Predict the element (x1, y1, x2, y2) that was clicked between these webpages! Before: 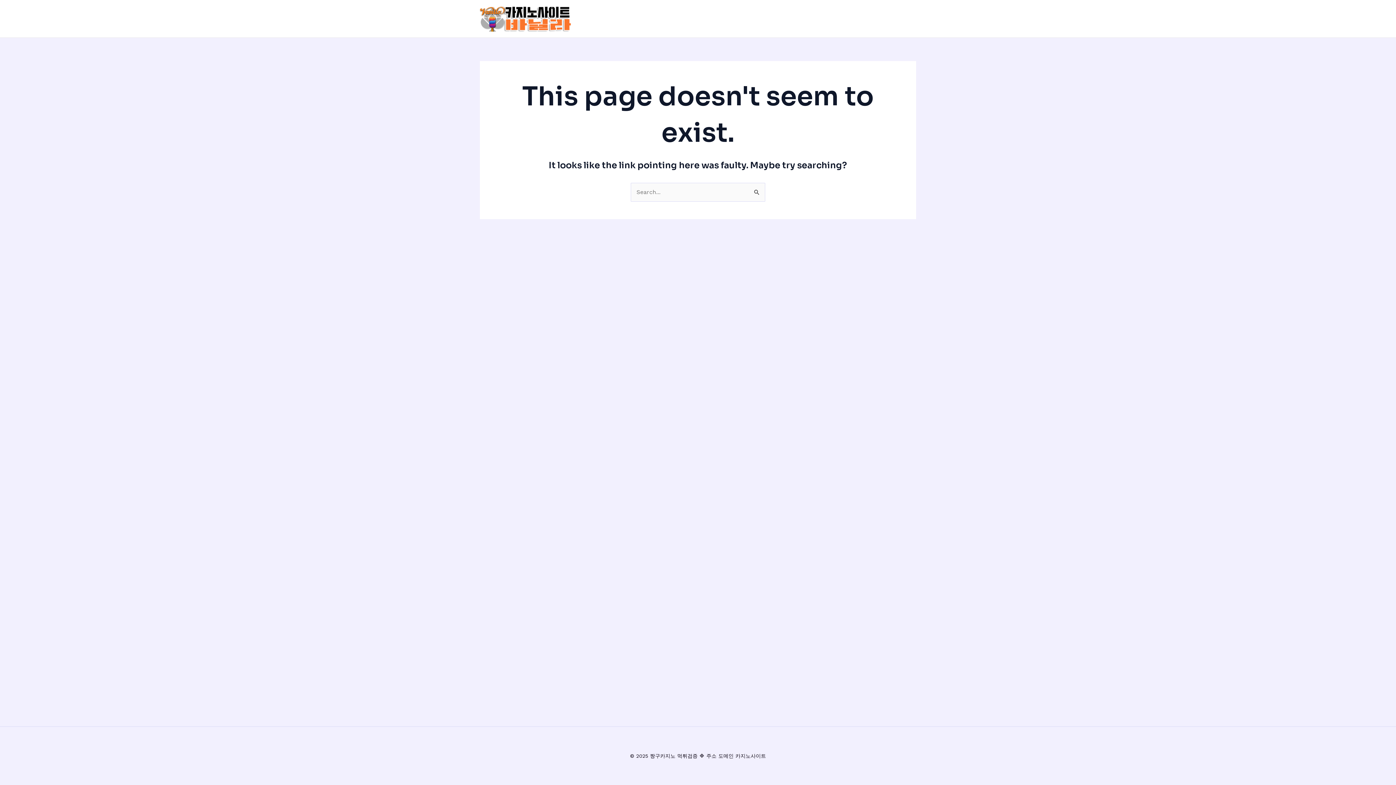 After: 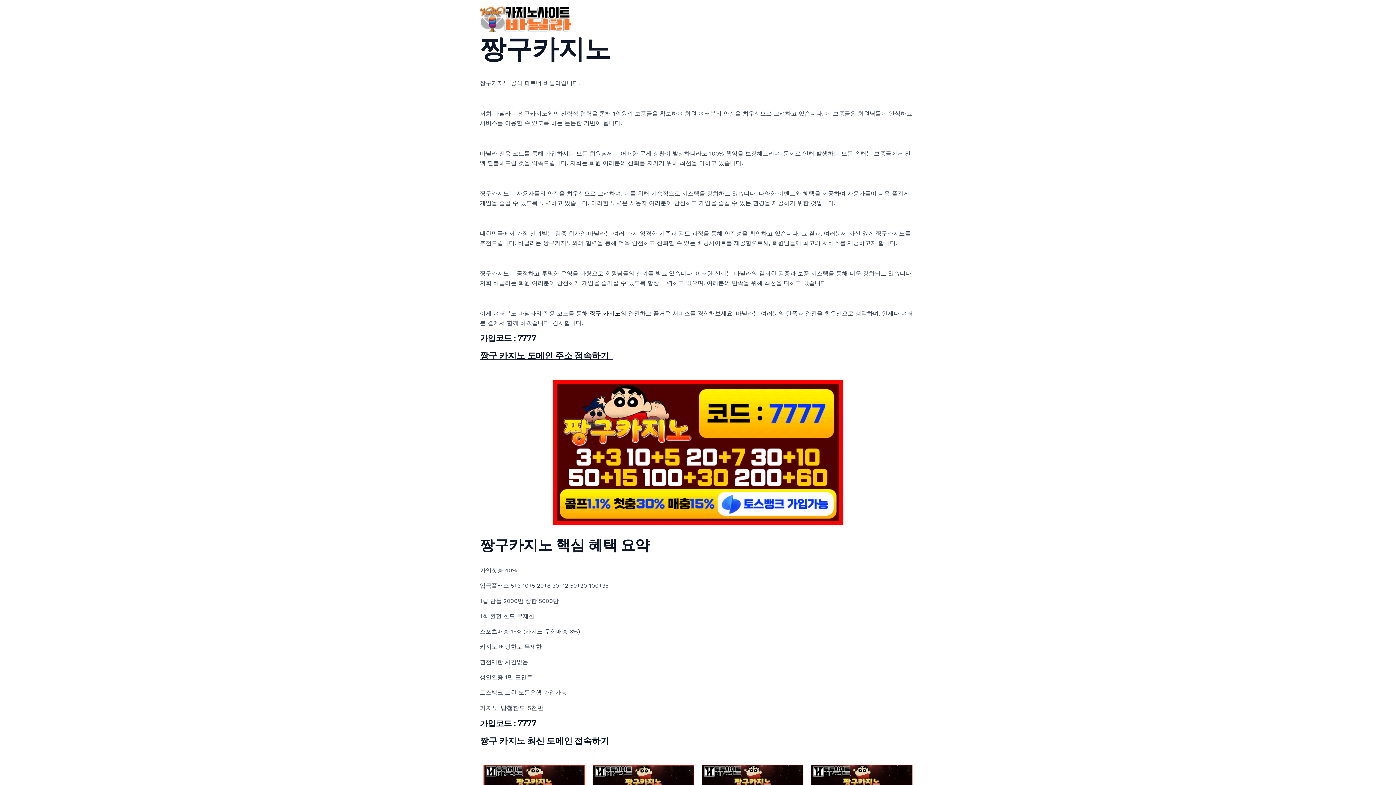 Action: bbox: (480, 14, 570, 21)